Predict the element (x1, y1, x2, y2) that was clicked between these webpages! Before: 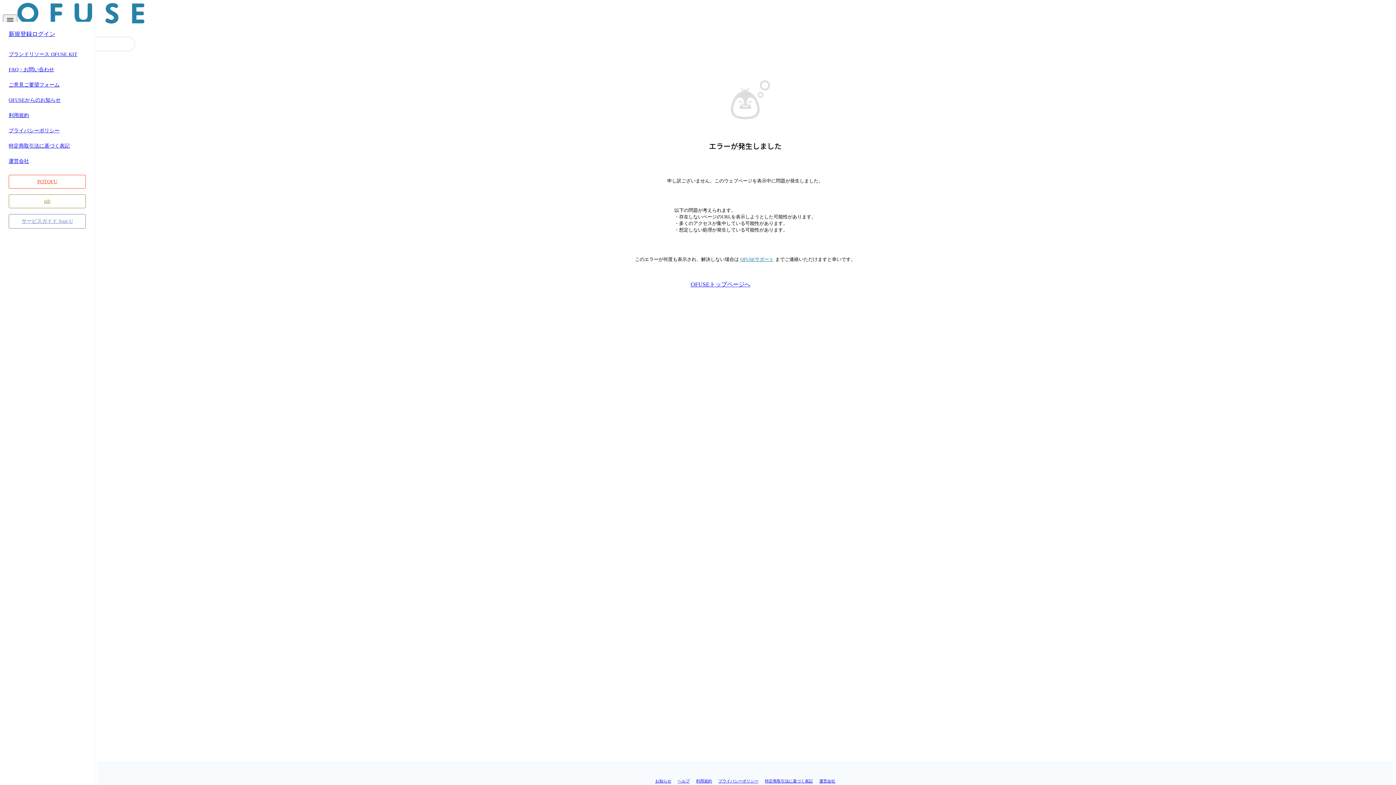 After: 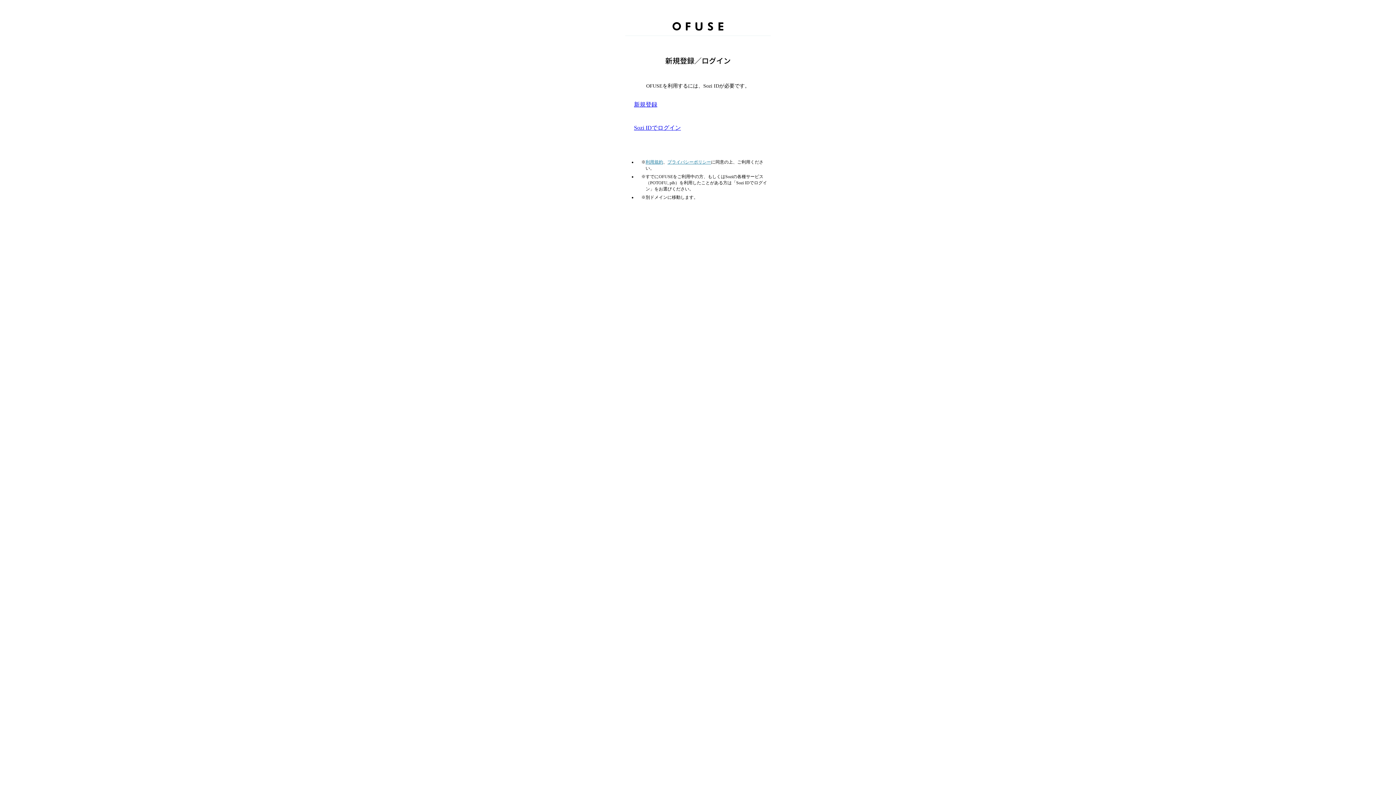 Action: bbox: (32, 30, 55, 37) label: ログイン